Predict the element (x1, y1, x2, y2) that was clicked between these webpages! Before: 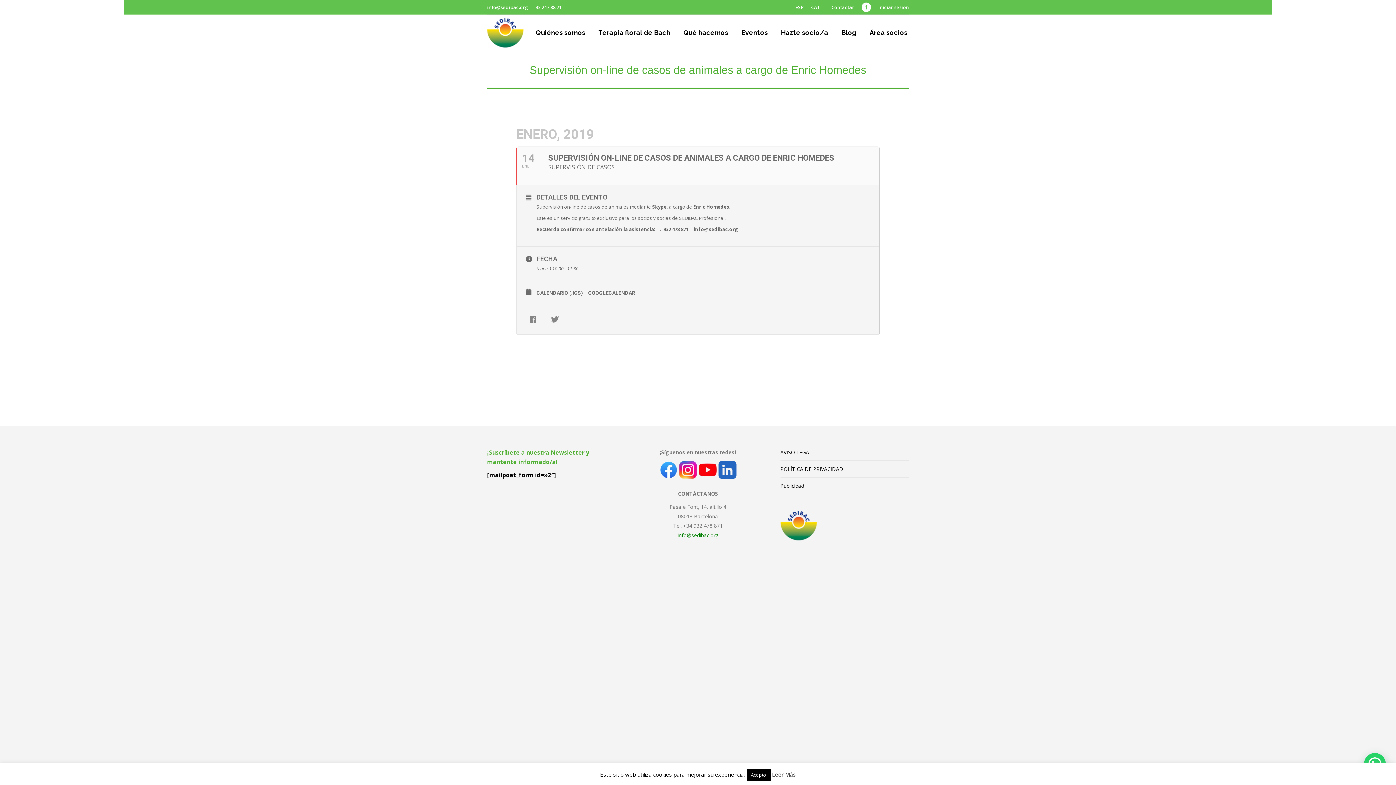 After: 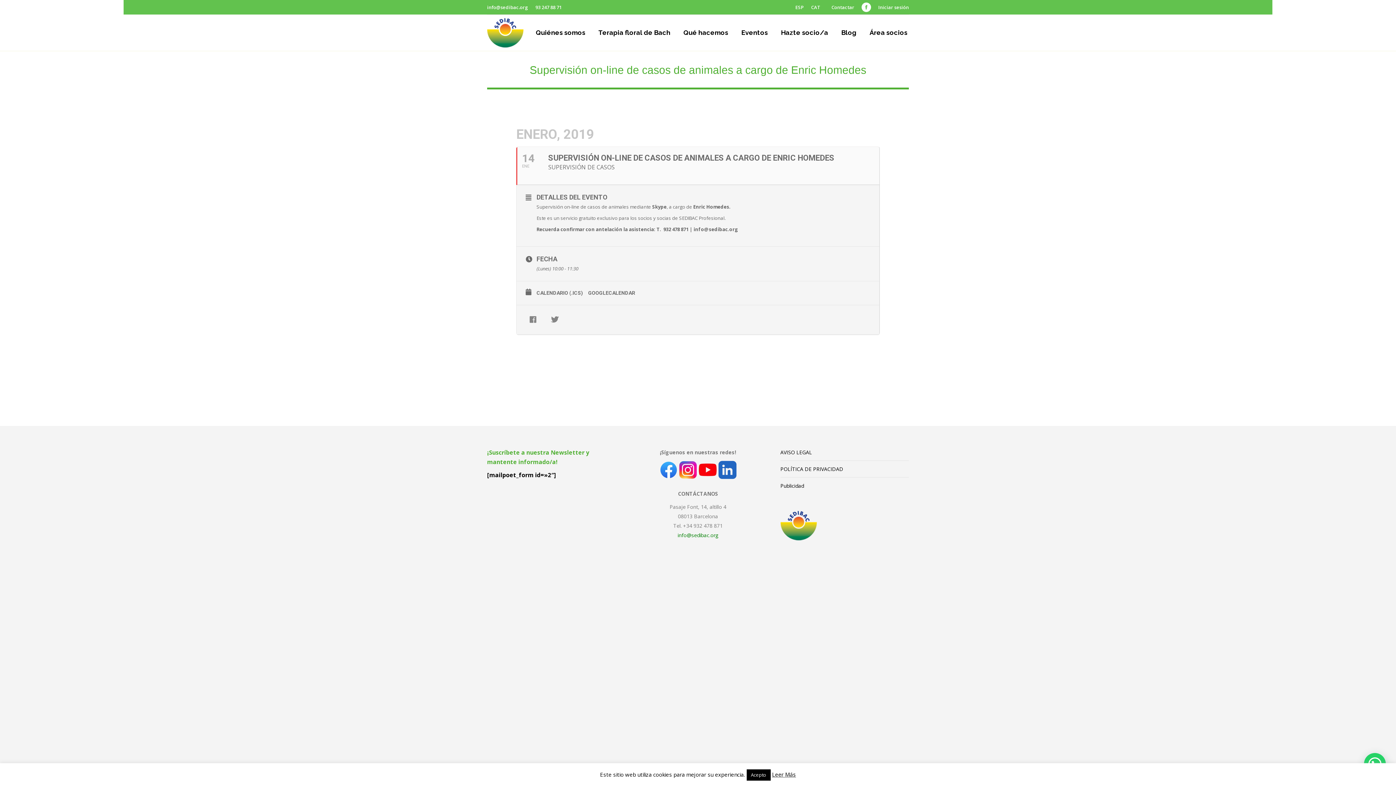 Action: bbox: (677, 532, 718, 538) label: info@sedibac.org